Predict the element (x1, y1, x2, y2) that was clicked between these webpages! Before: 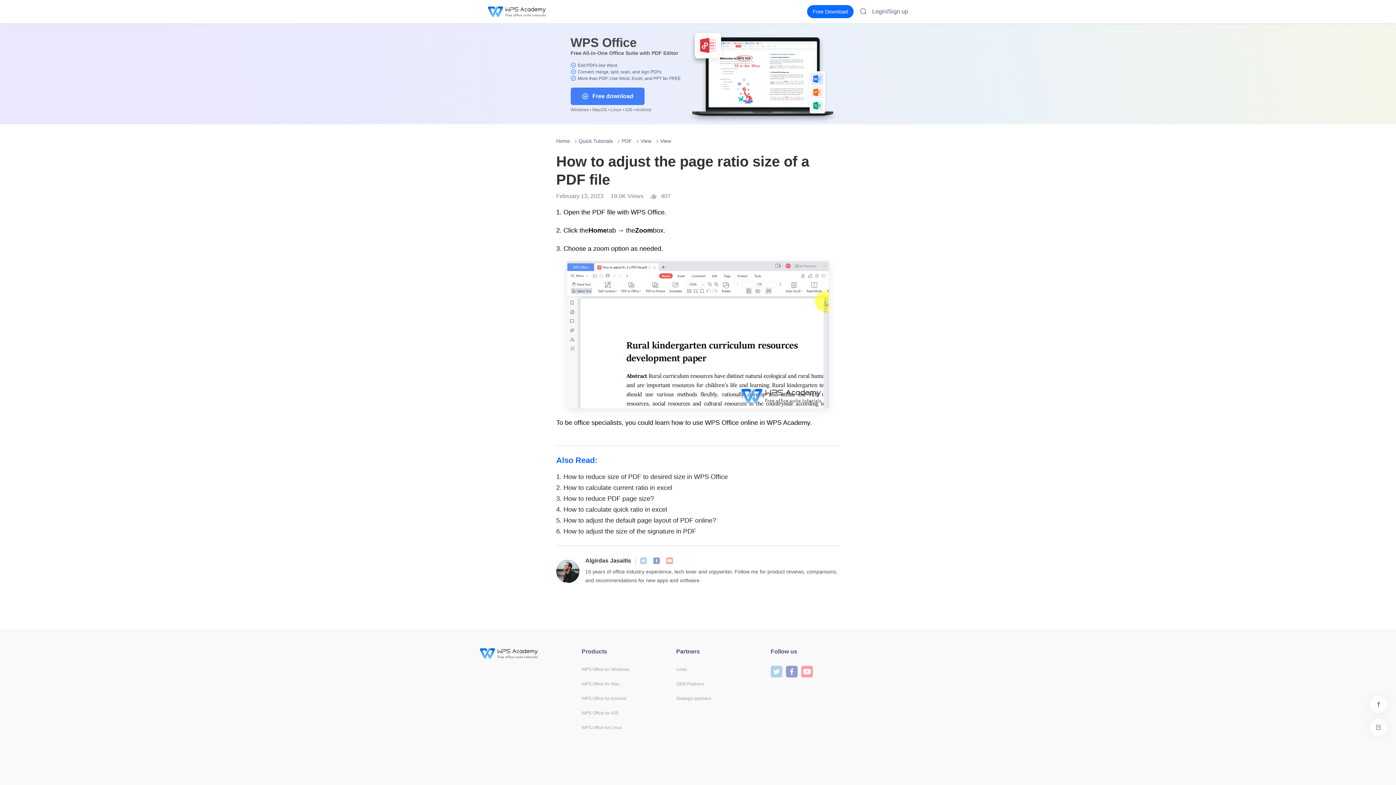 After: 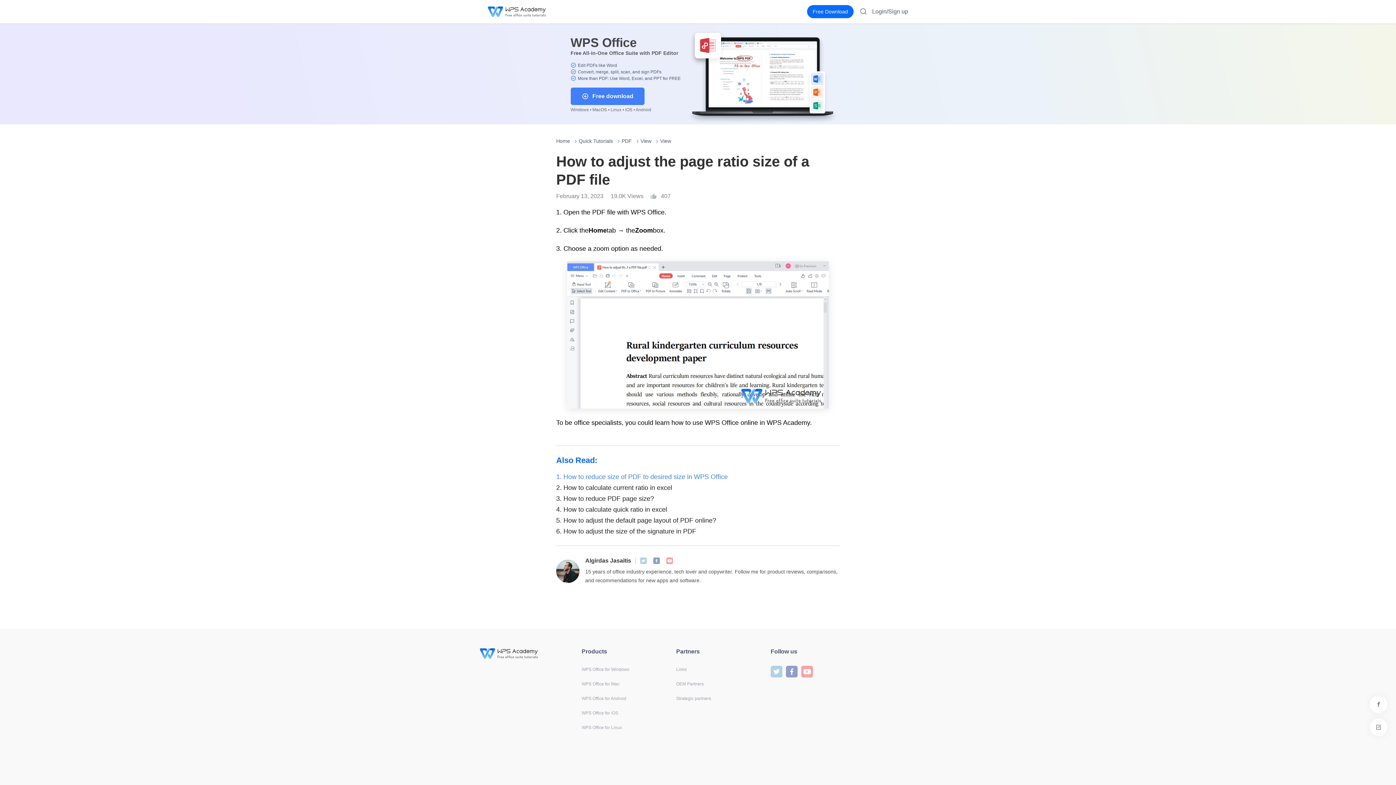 Action: bbox: (556, 471, 840, 482) label: 1. How to reduce size of PDF to desired size in WPS Office